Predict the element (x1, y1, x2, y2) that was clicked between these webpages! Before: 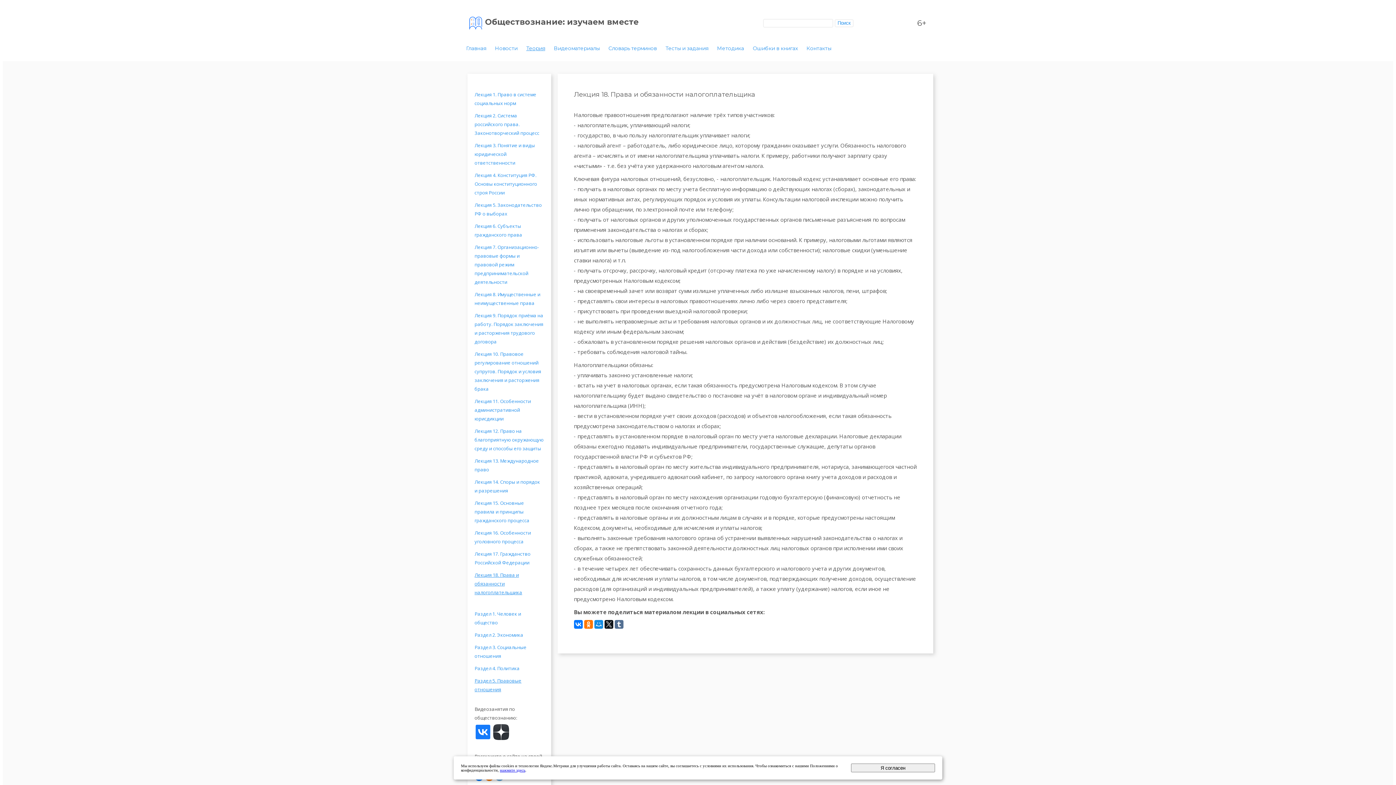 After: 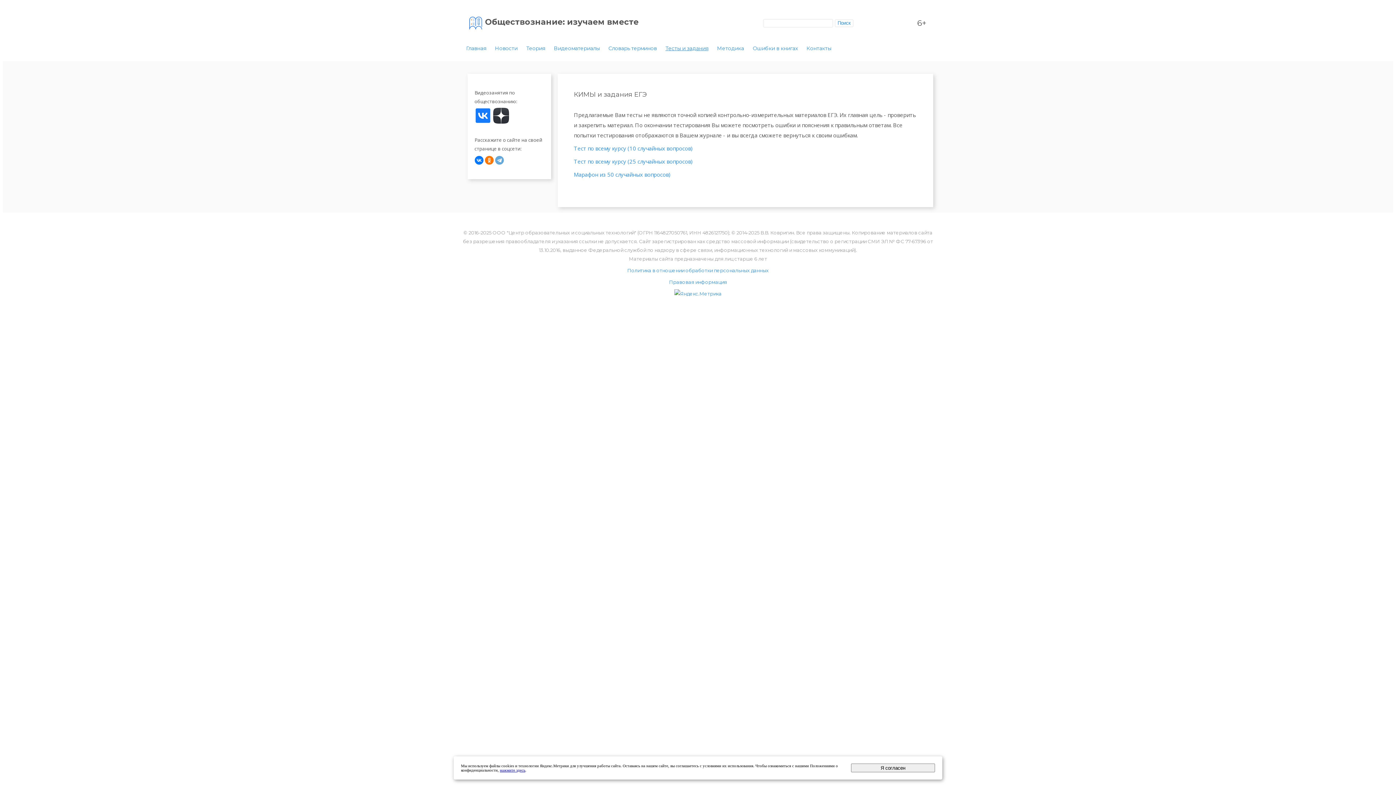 Action: label: Тесты и задания bbox: (665, 43, 708, 53)